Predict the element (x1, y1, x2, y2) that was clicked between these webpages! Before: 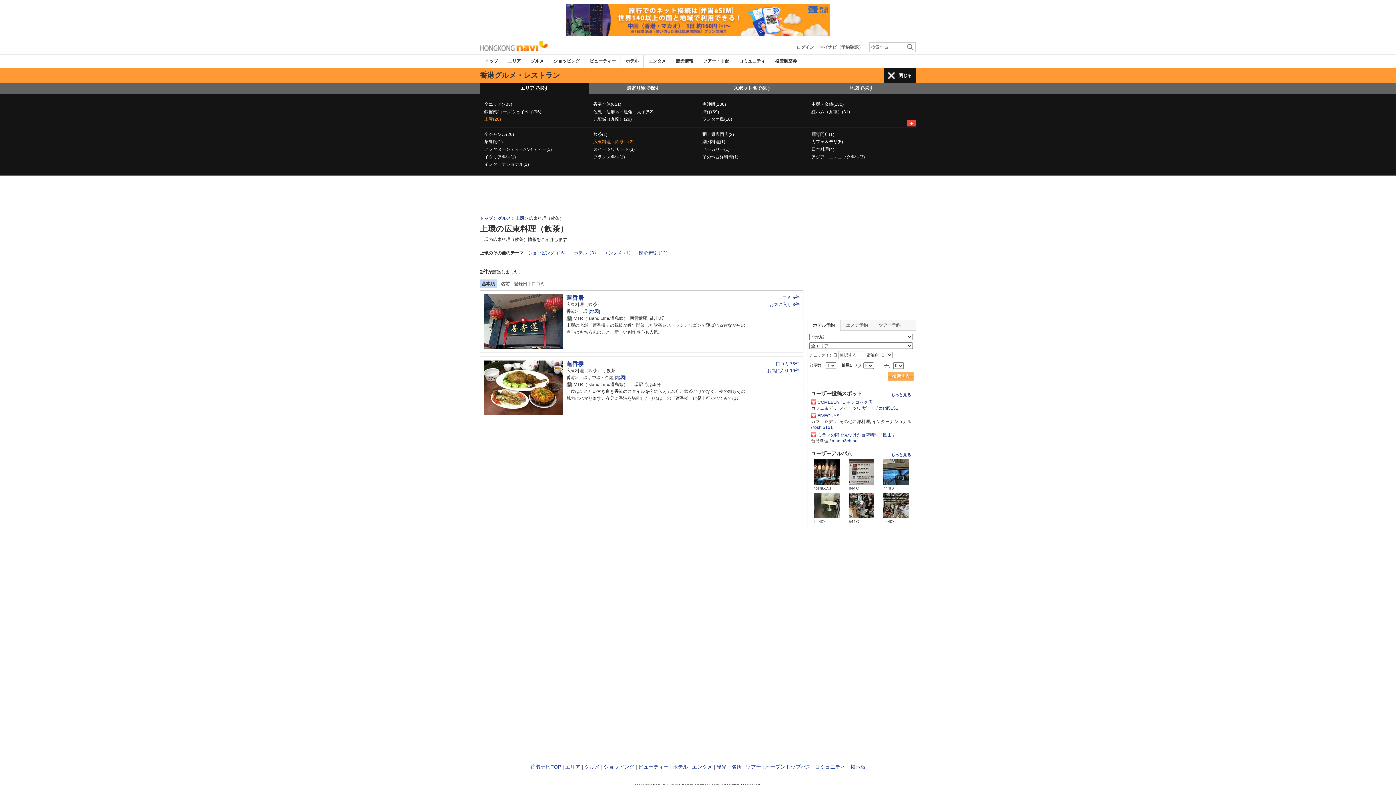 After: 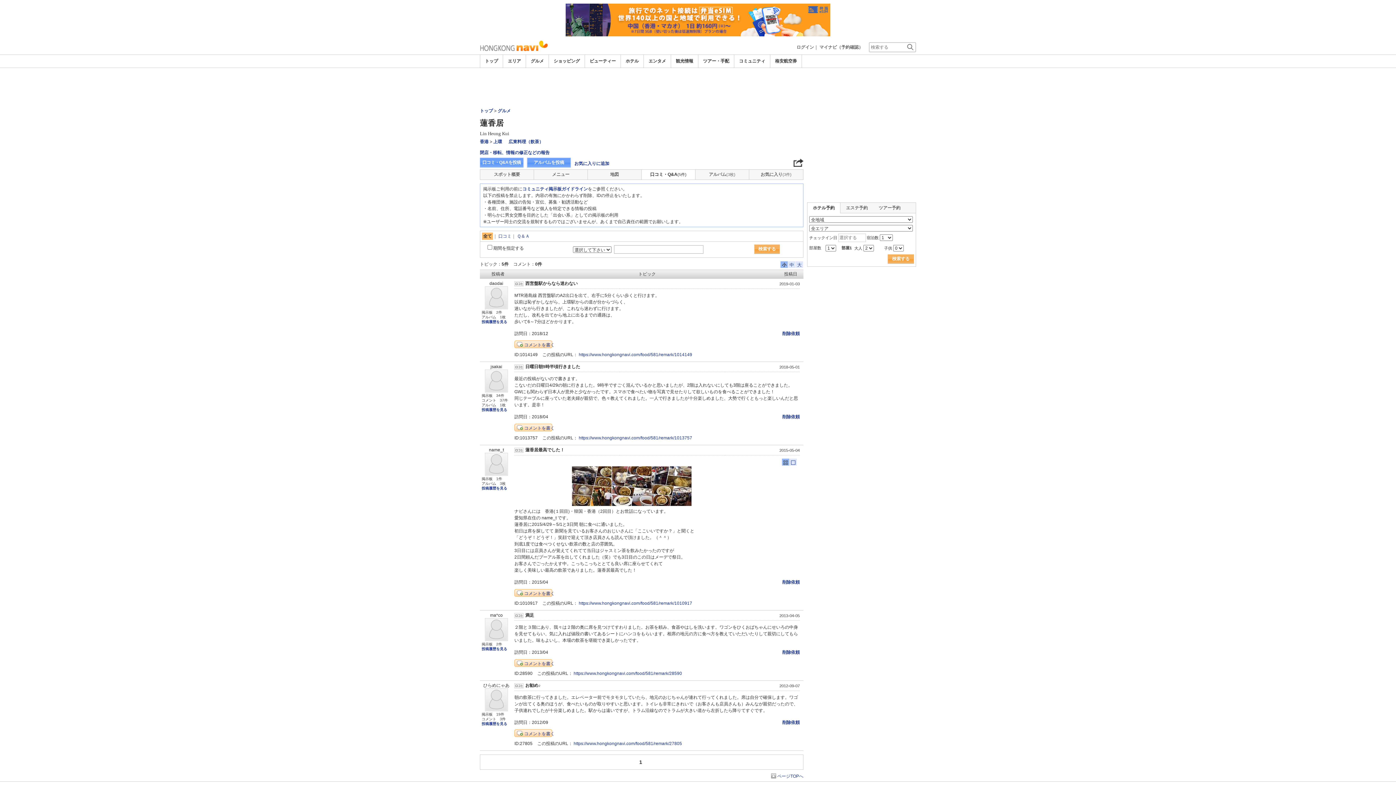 Action: label: 口コミ 5件 bbox: (778, 295, 799, 300)